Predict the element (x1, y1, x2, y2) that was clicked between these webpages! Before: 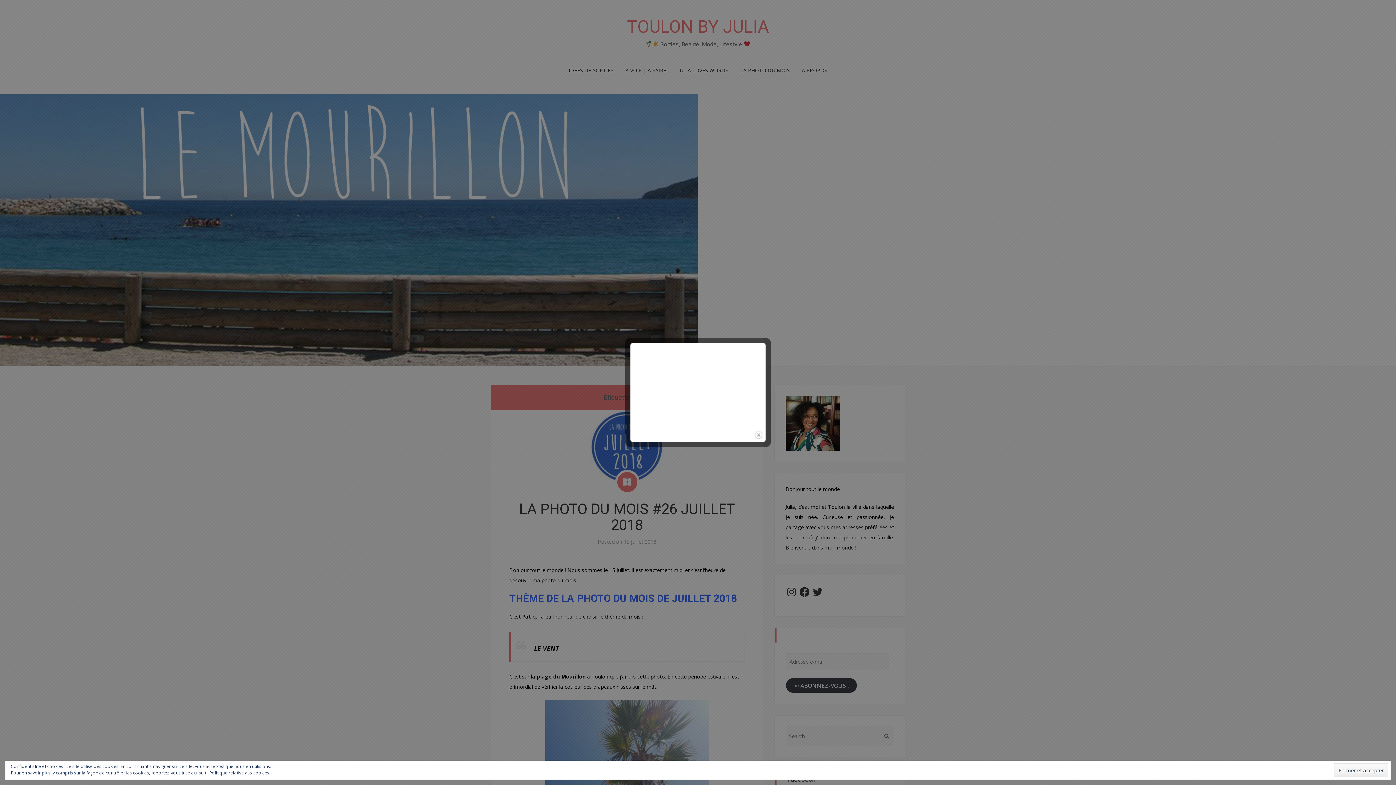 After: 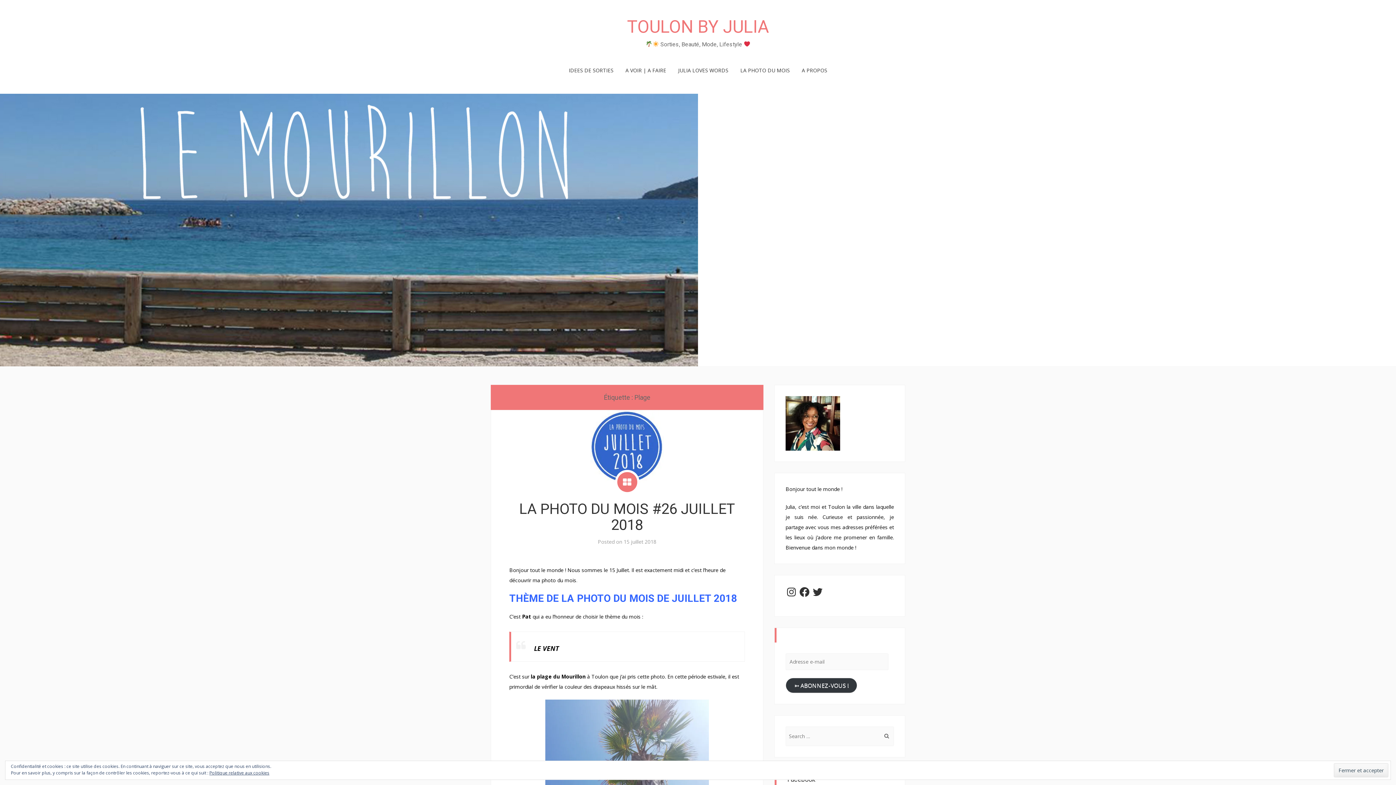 Action: bbox: (754, 430, 763, 439) label: close